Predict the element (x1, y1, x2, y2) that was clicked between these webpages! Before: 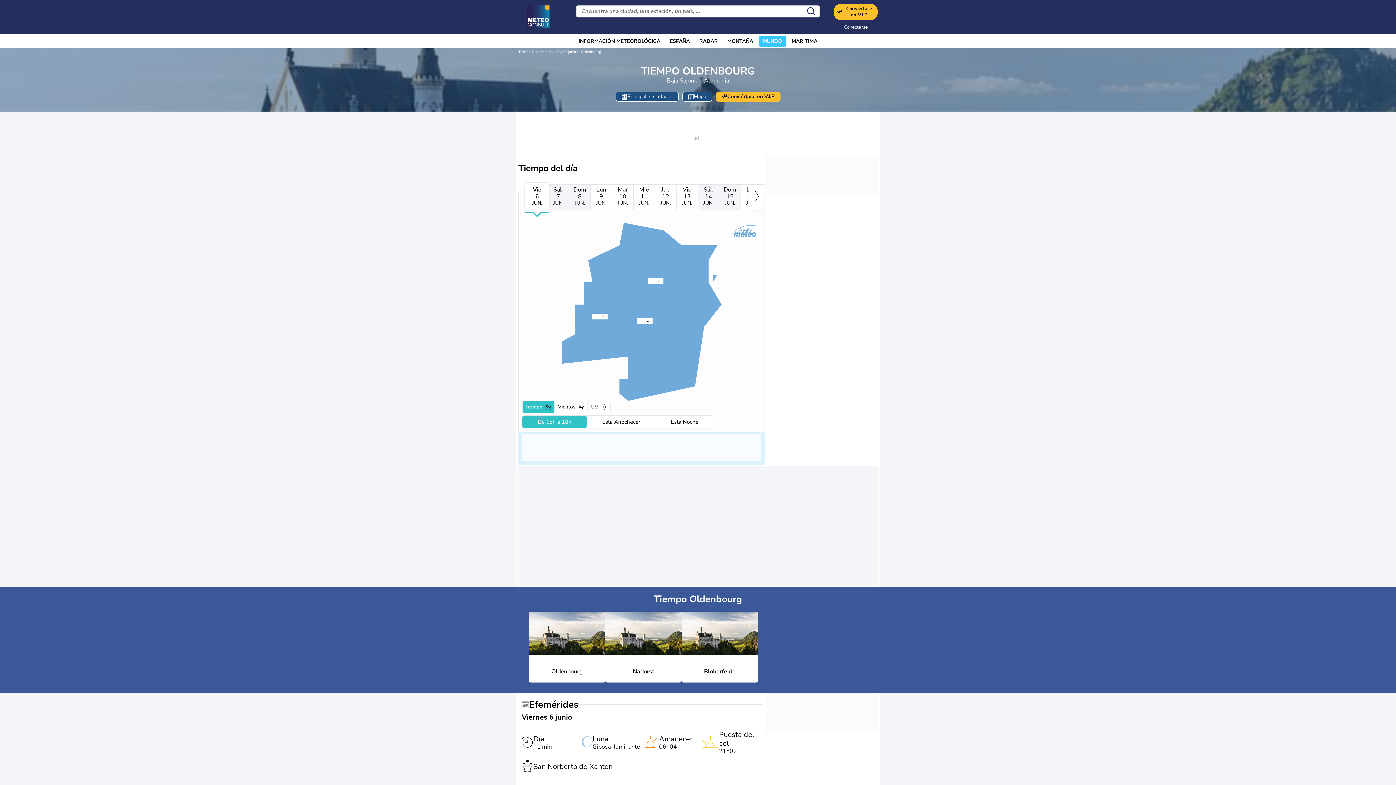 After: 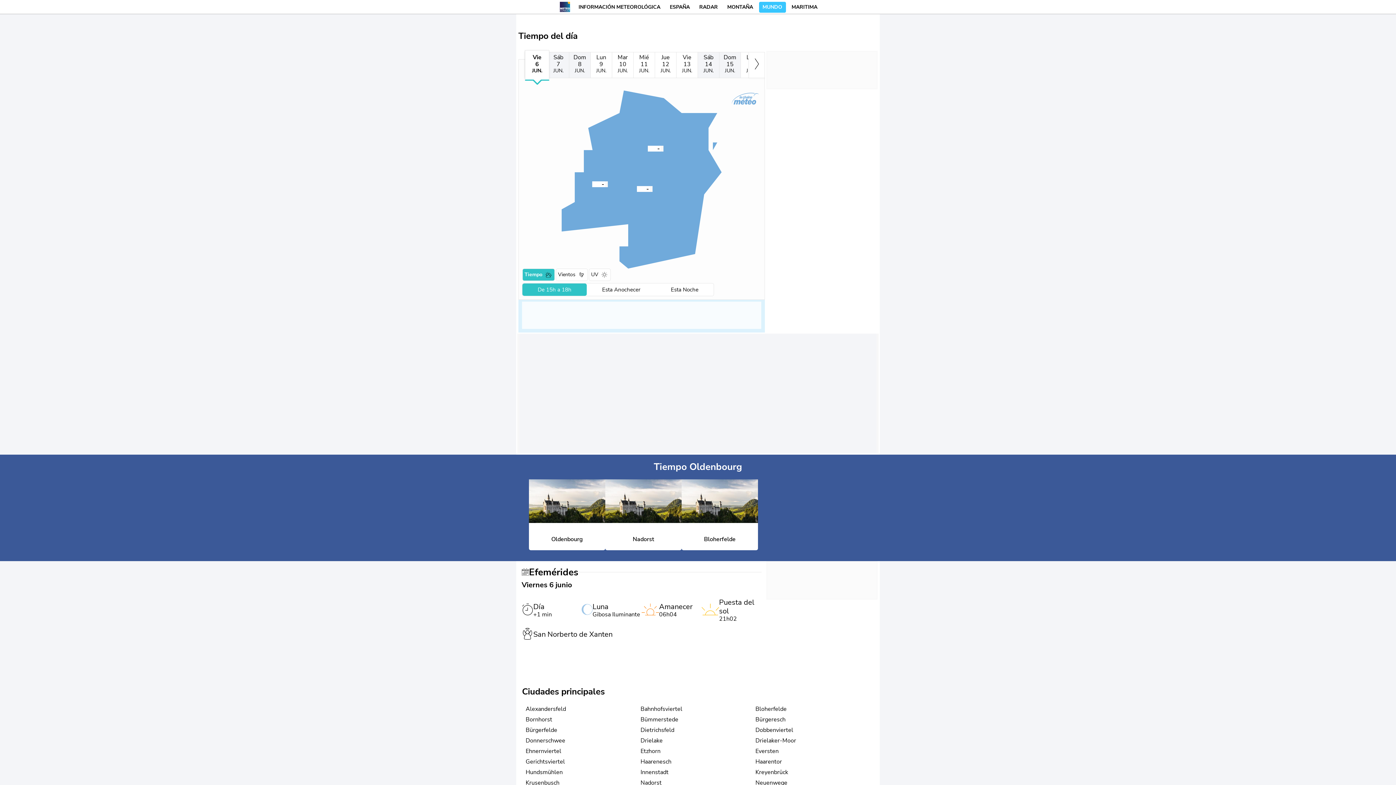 Action: bbox: (682, 91, 712, 101) label: Mapa